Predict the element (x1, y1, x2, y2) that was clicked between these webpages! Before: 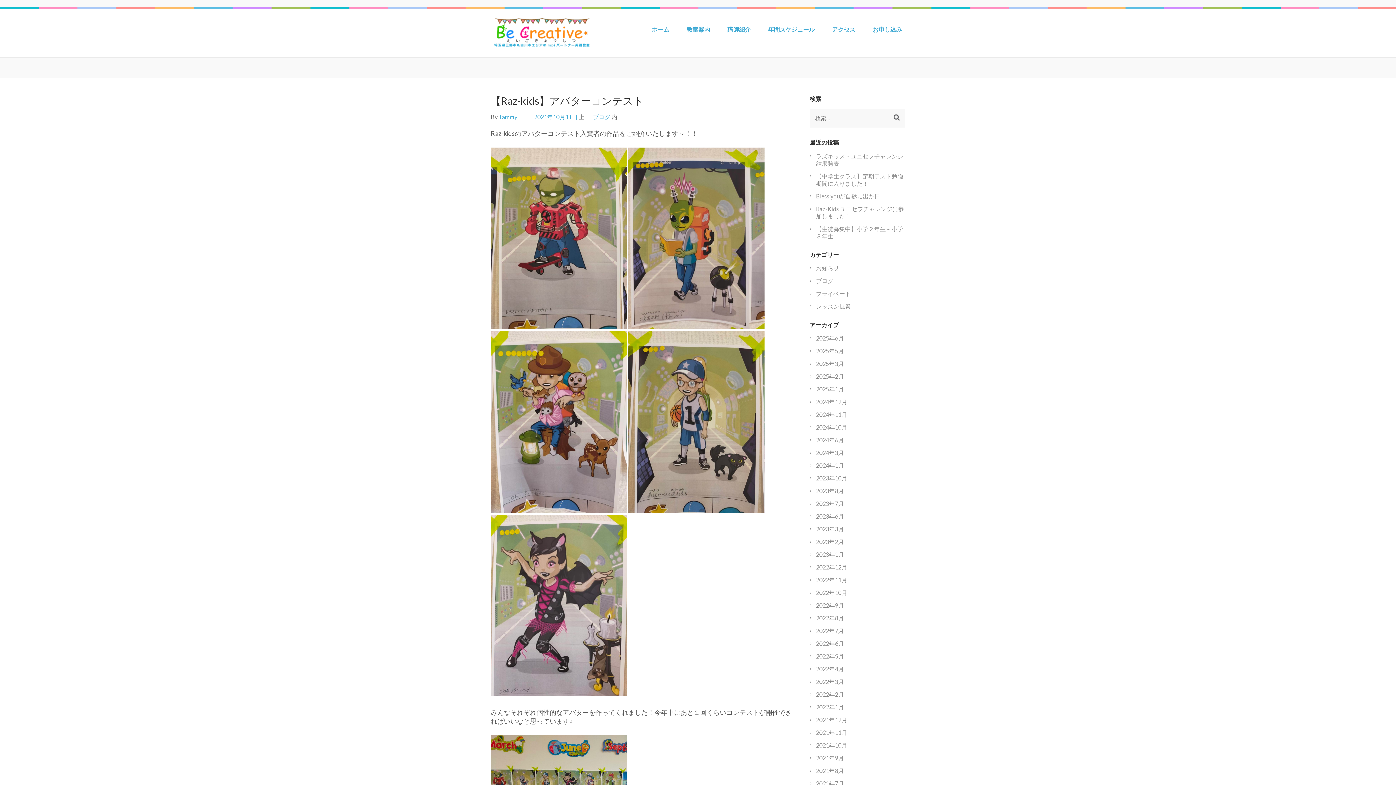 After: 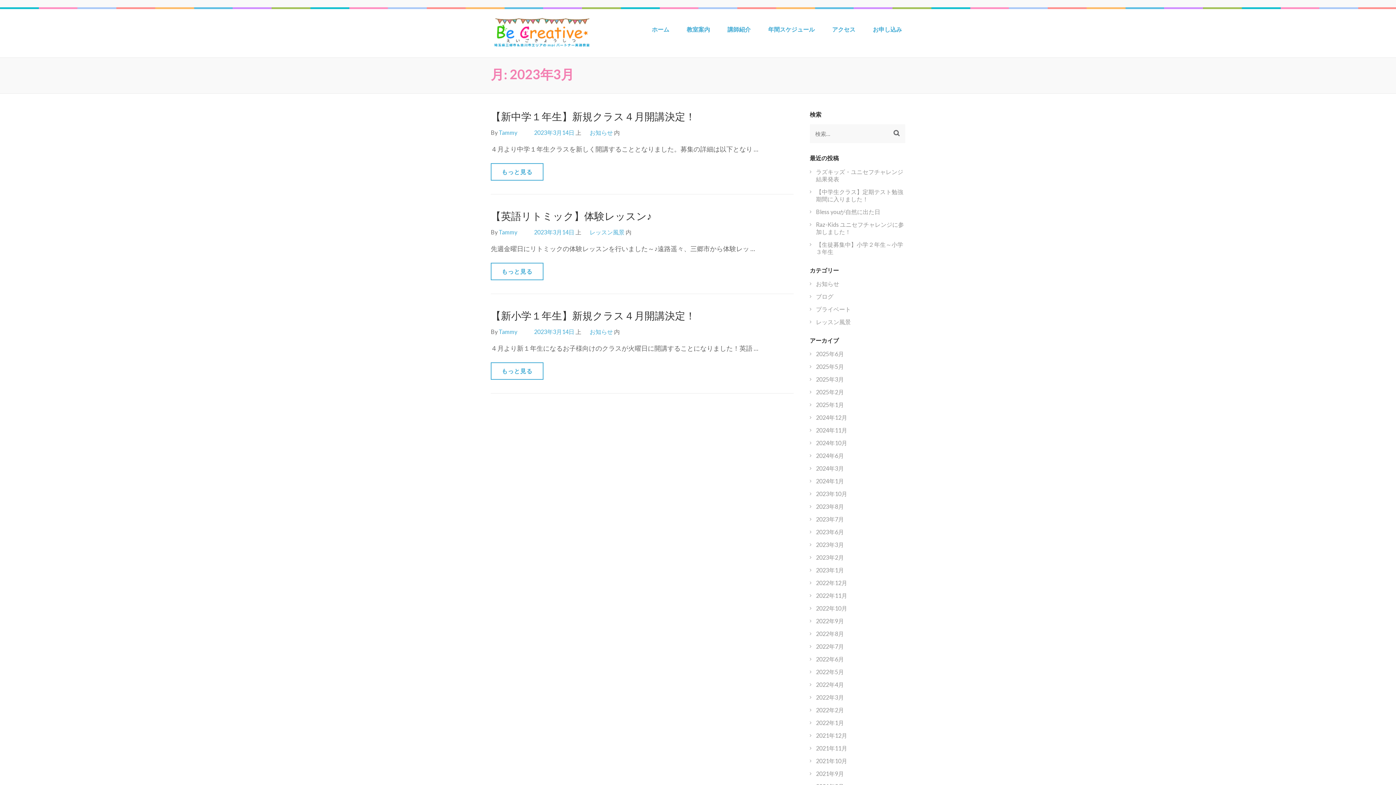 Action: label: 2023年3月 bbox: (816, 525, 844, 532)